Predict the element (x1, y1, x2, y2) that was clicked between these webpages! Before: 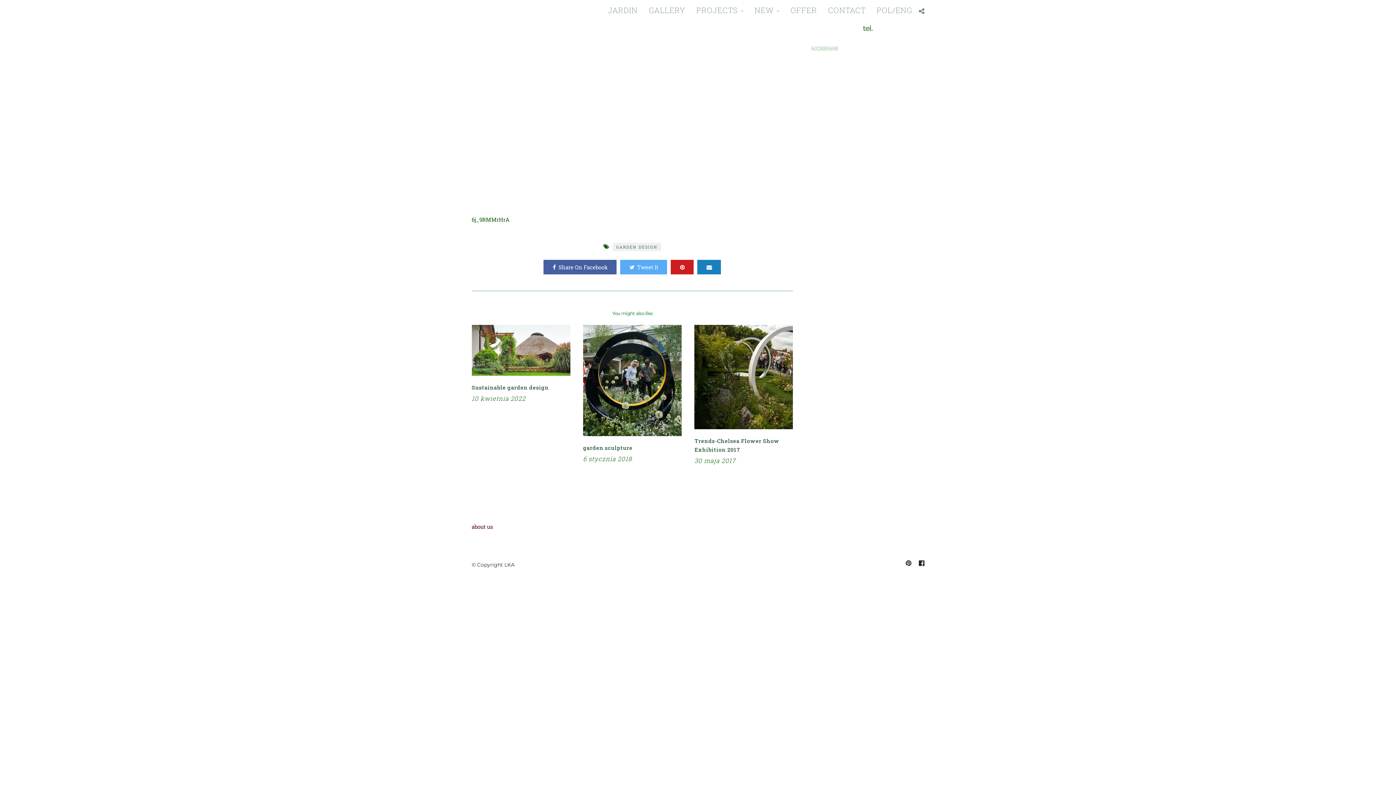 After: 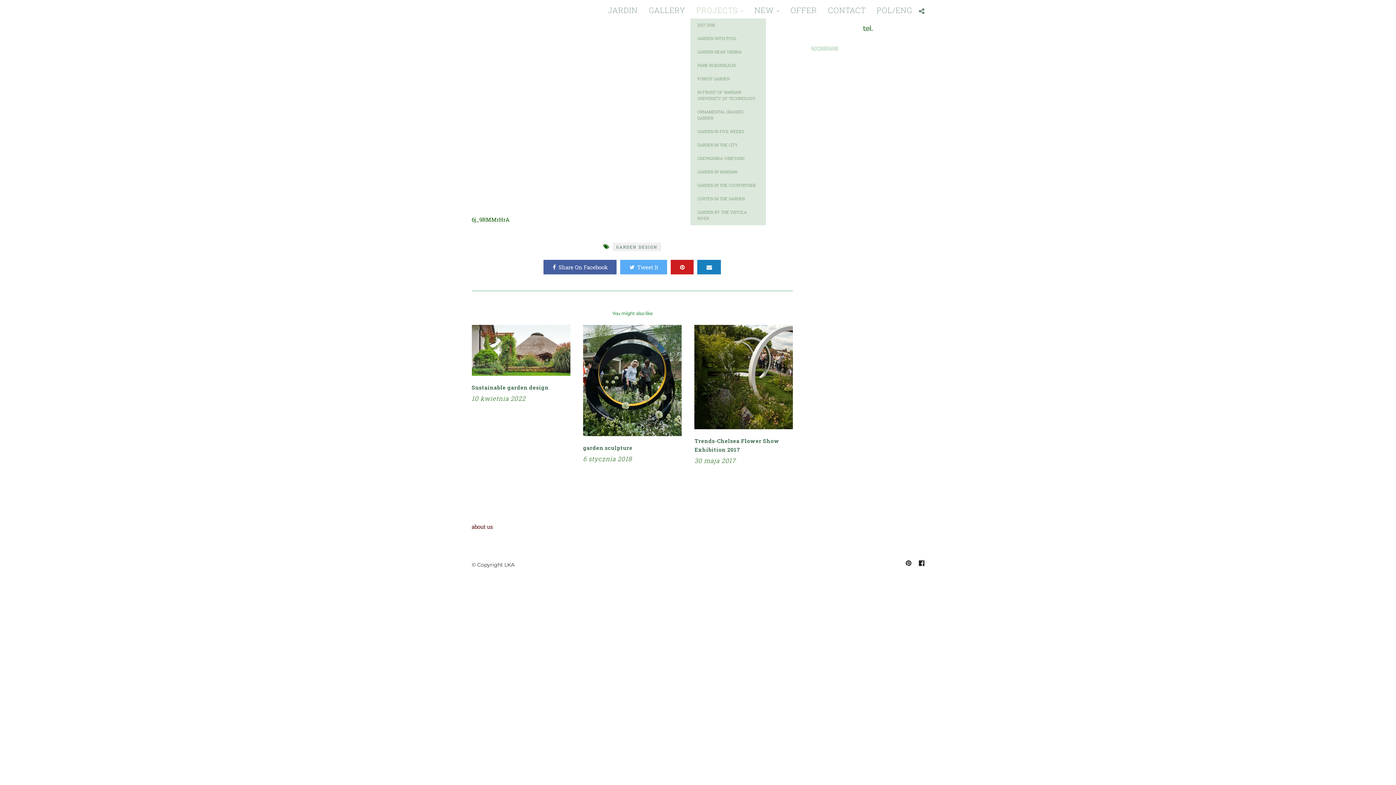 Action: label: PROJECTS bbox: (691, 2, 748, 18)